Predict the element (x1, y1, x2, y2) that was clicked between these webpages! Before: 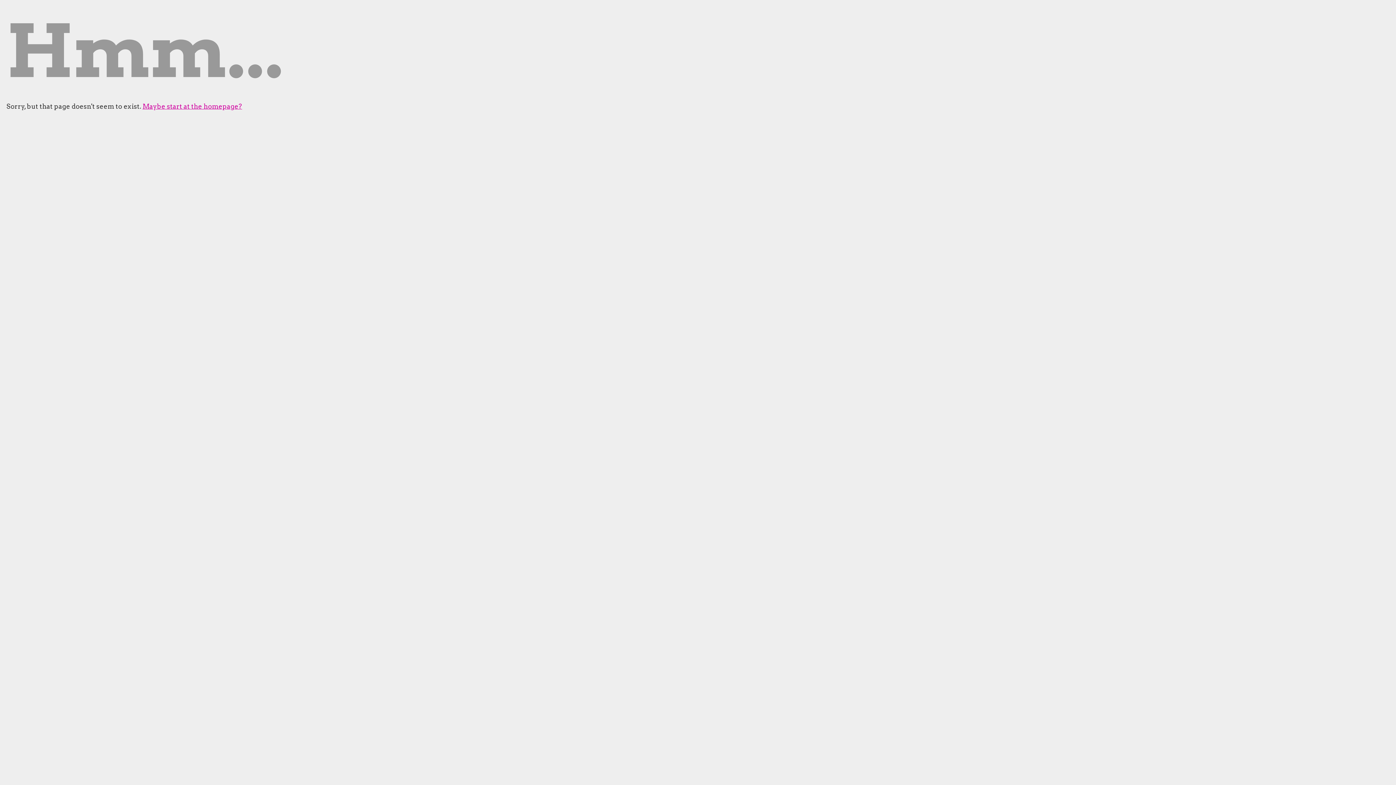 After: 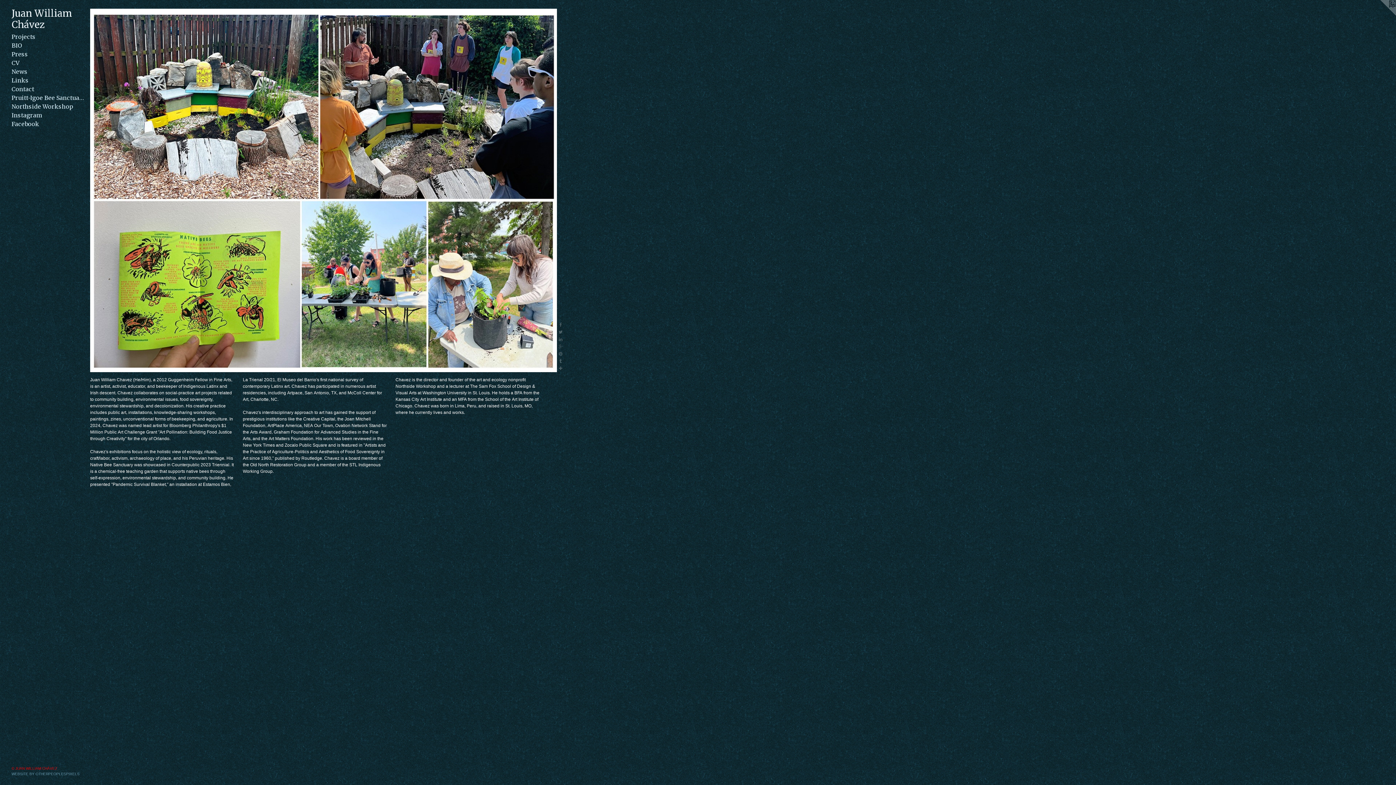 Action: bbox: (142, 102, 242, 110) label: Maybe start at the homepage?